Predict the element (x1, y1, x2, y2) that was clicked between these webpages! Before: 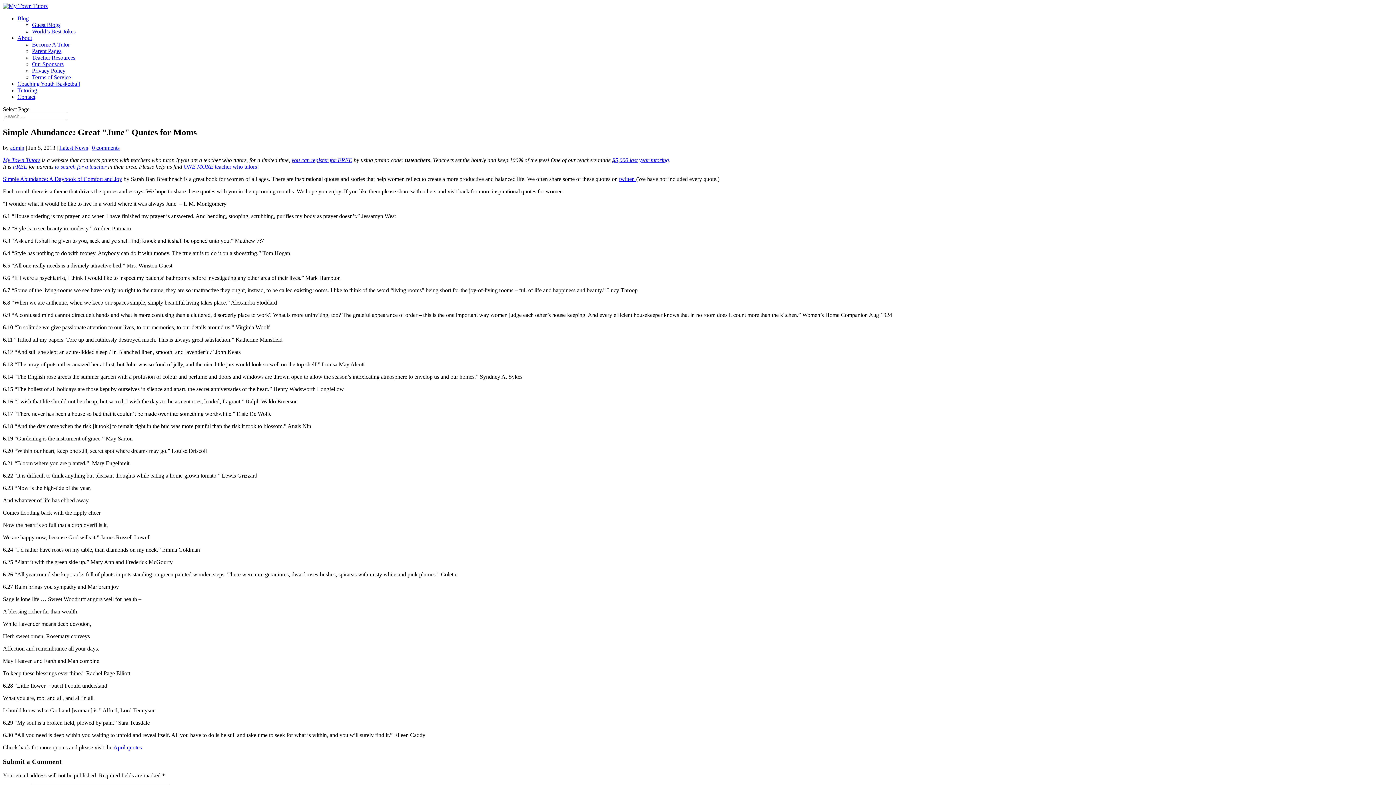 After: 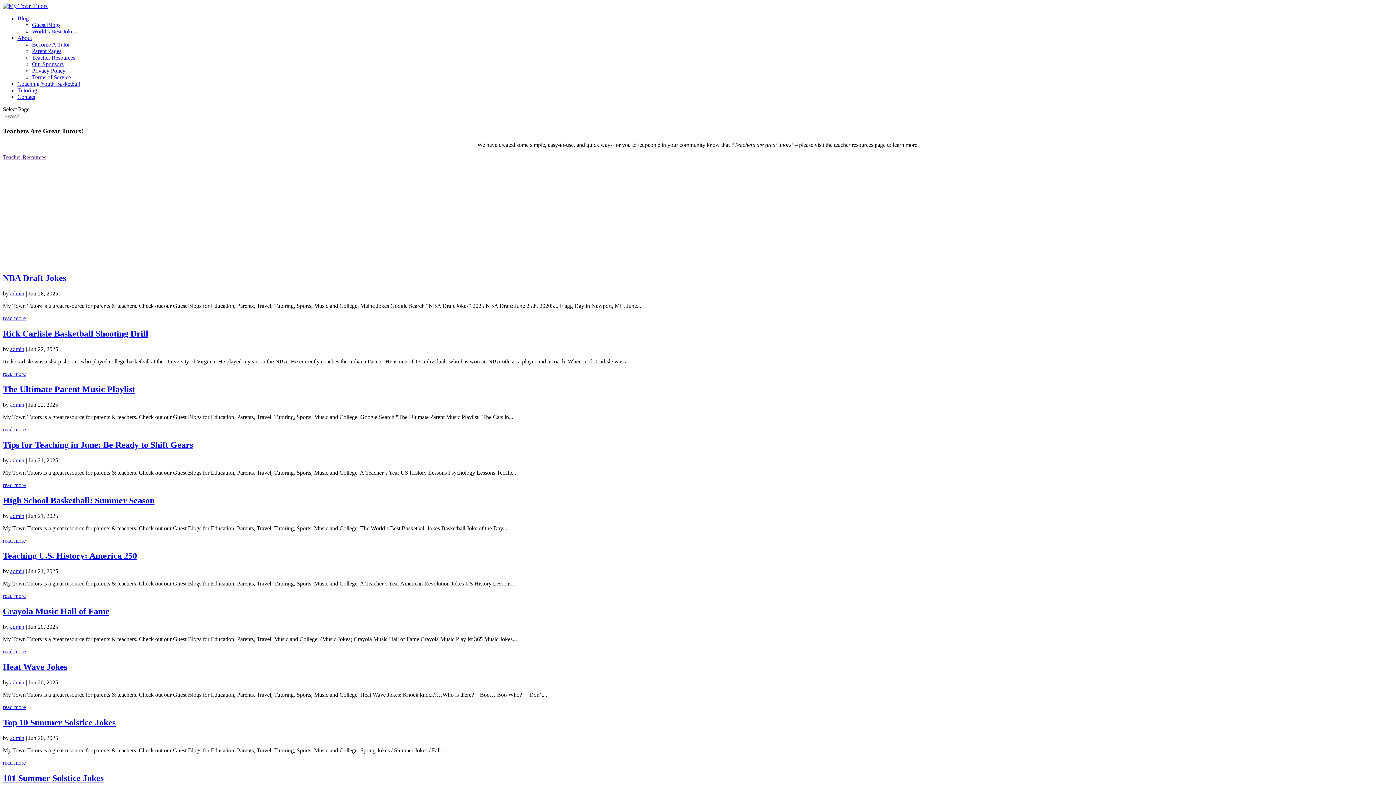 Action: bbox: (2, 2, 47, 9)